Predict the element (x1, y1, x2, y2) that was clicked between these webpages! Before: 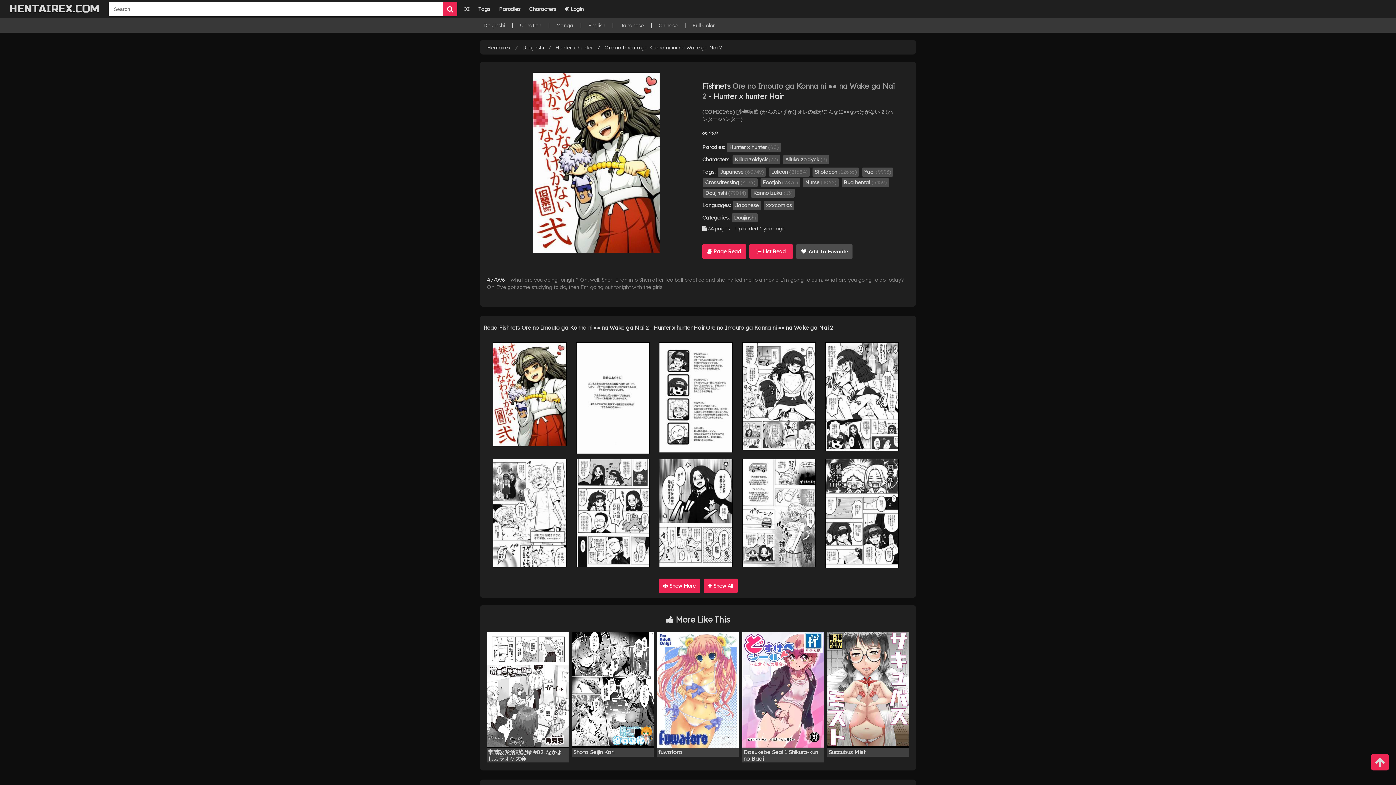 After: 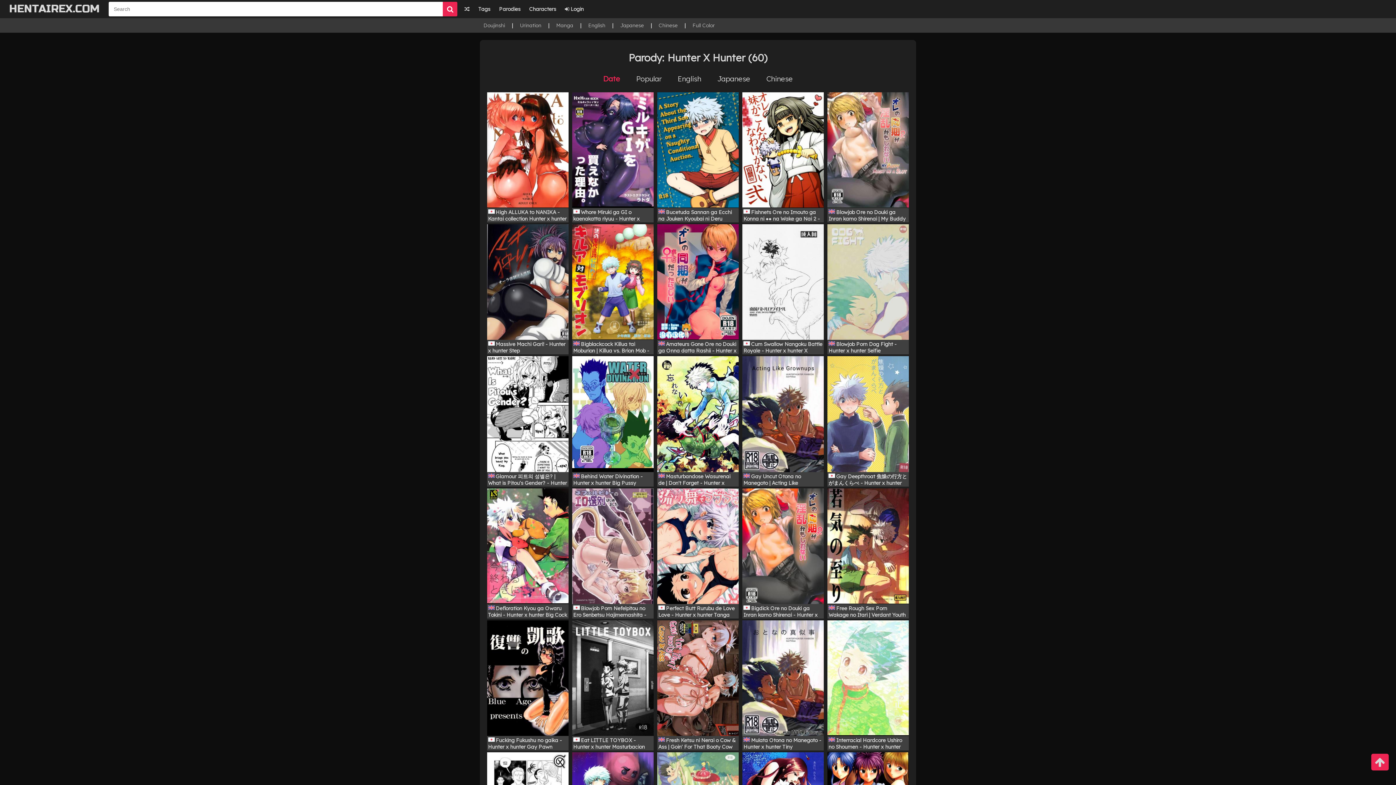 Action: label: Hunter x hunter (60) bbox: (727, 142, 781, 151)